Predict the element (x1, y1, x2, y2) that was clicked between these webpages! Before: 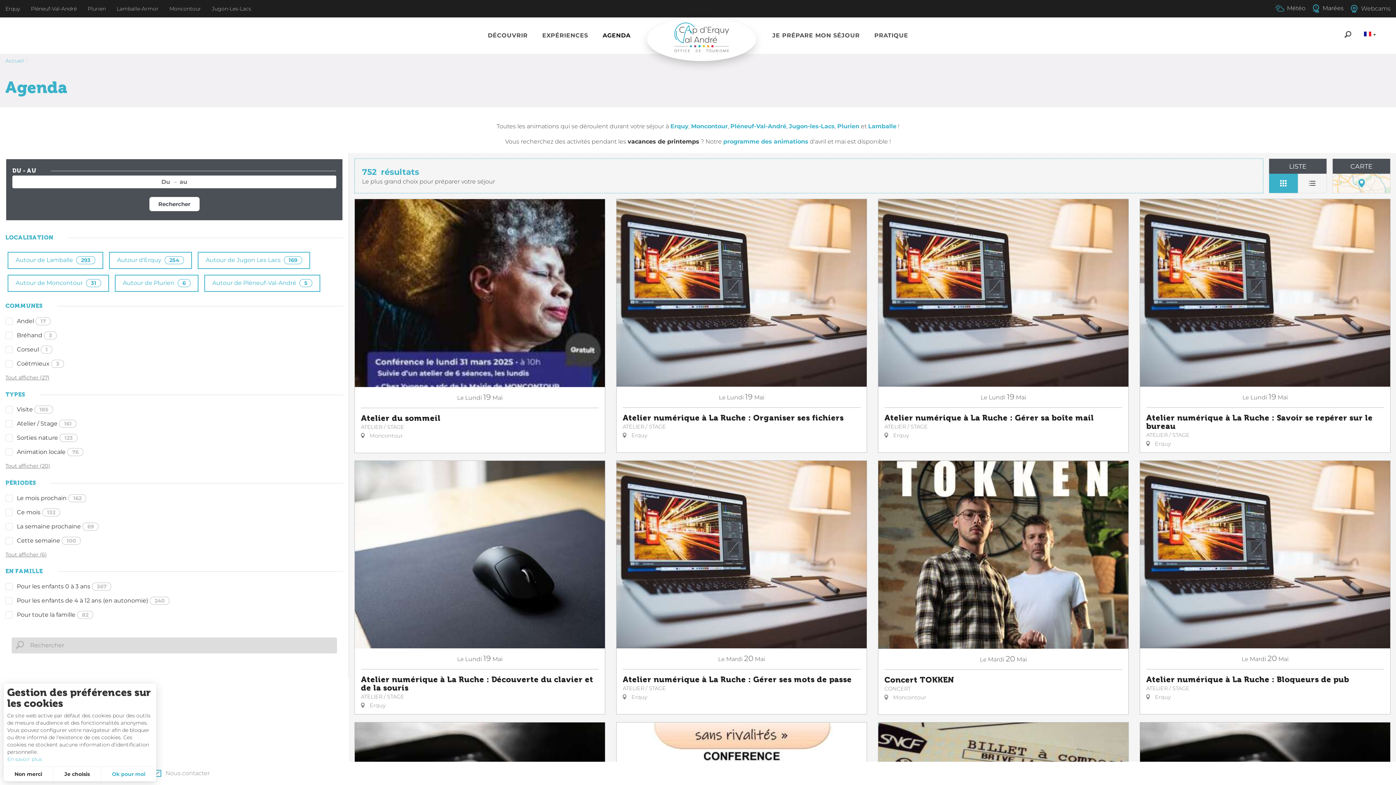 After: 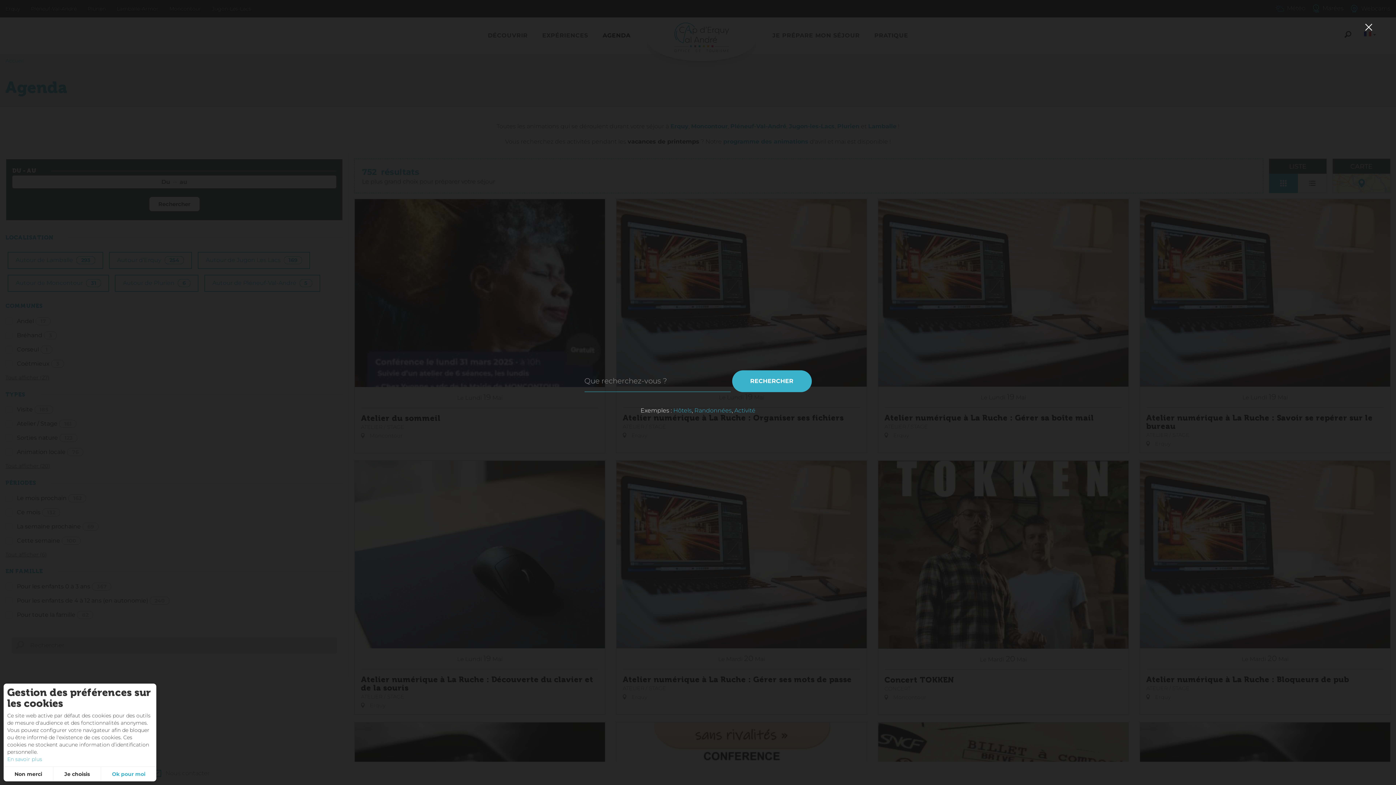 Action: bbox: (1340, 27, 1355, 41)